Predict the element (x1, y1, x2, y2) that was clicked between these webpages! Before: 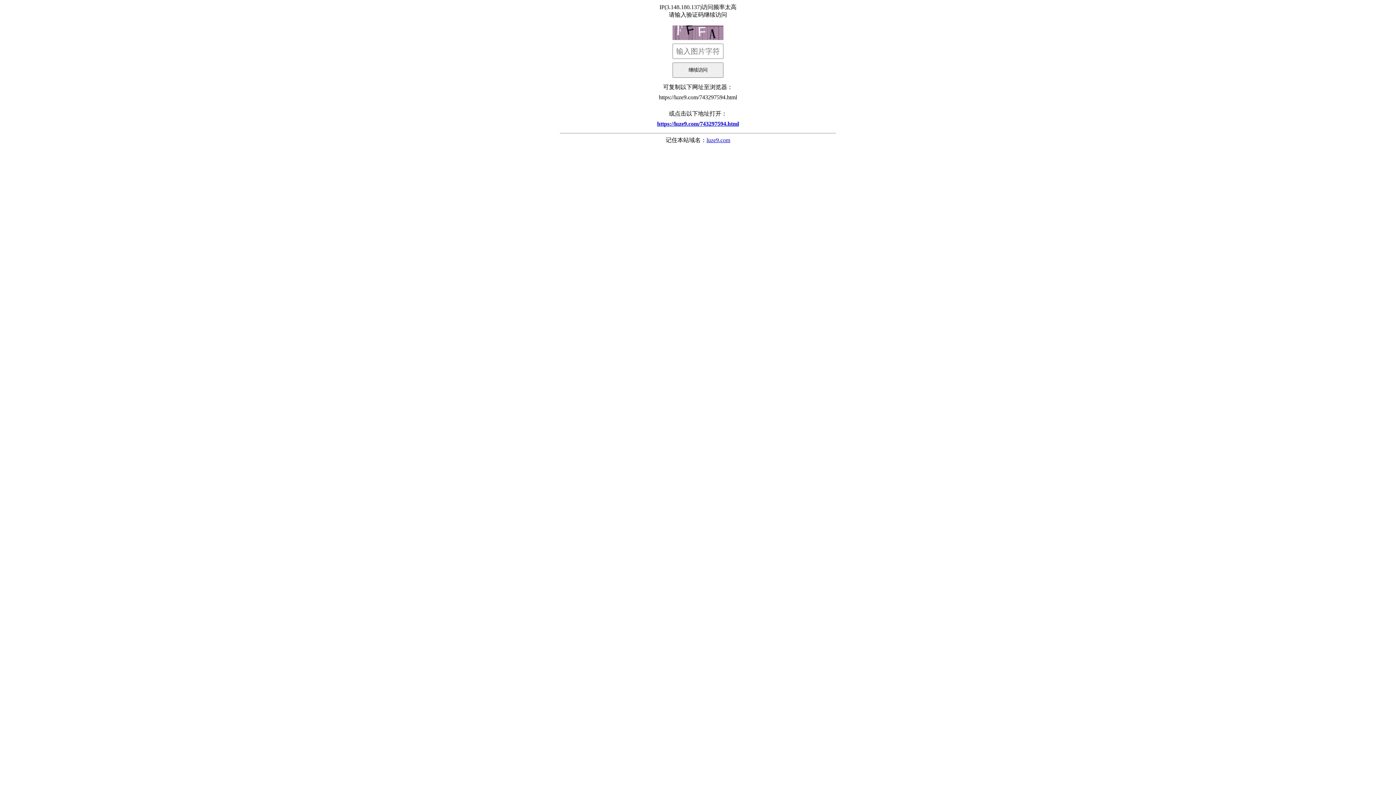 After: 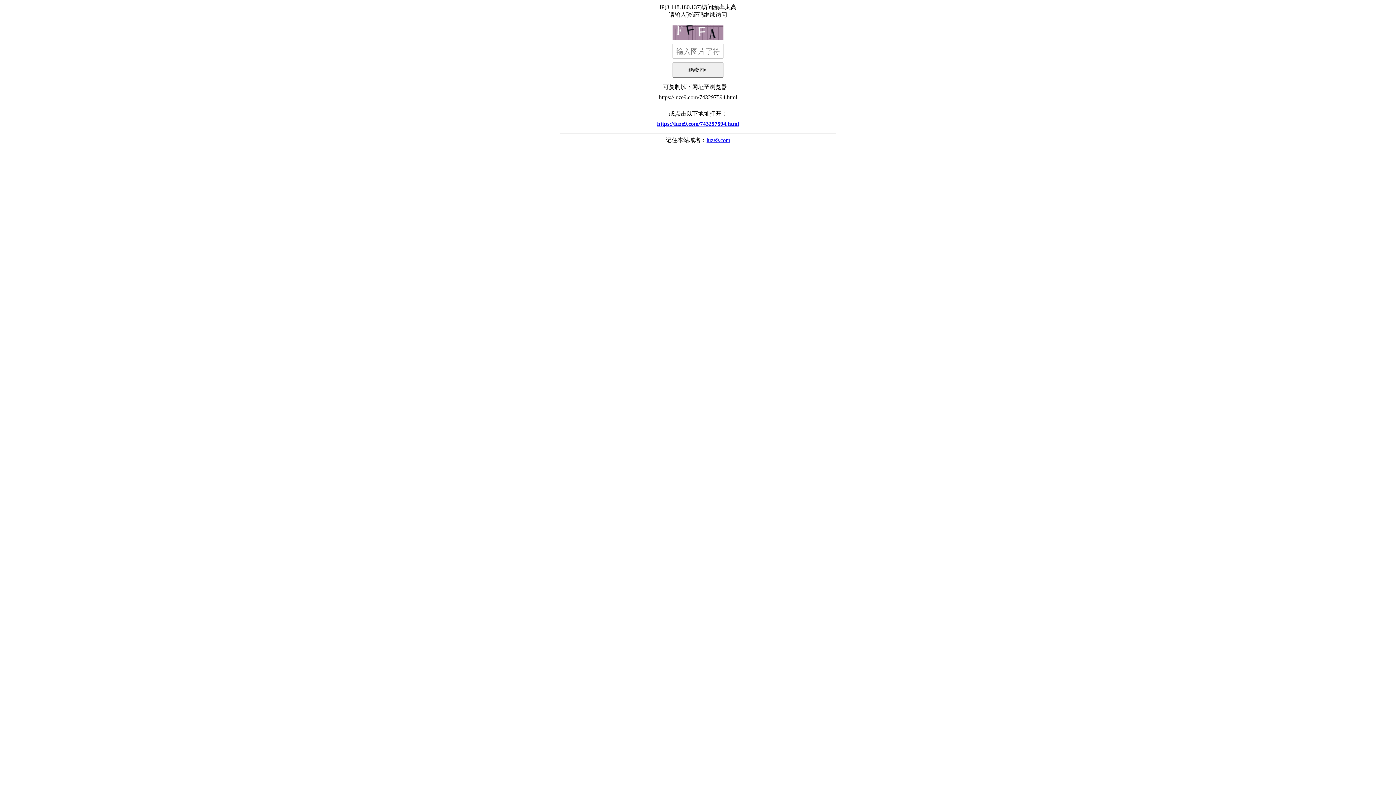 Action: label: luze9.com bbox: (706, 137, 730, 143)